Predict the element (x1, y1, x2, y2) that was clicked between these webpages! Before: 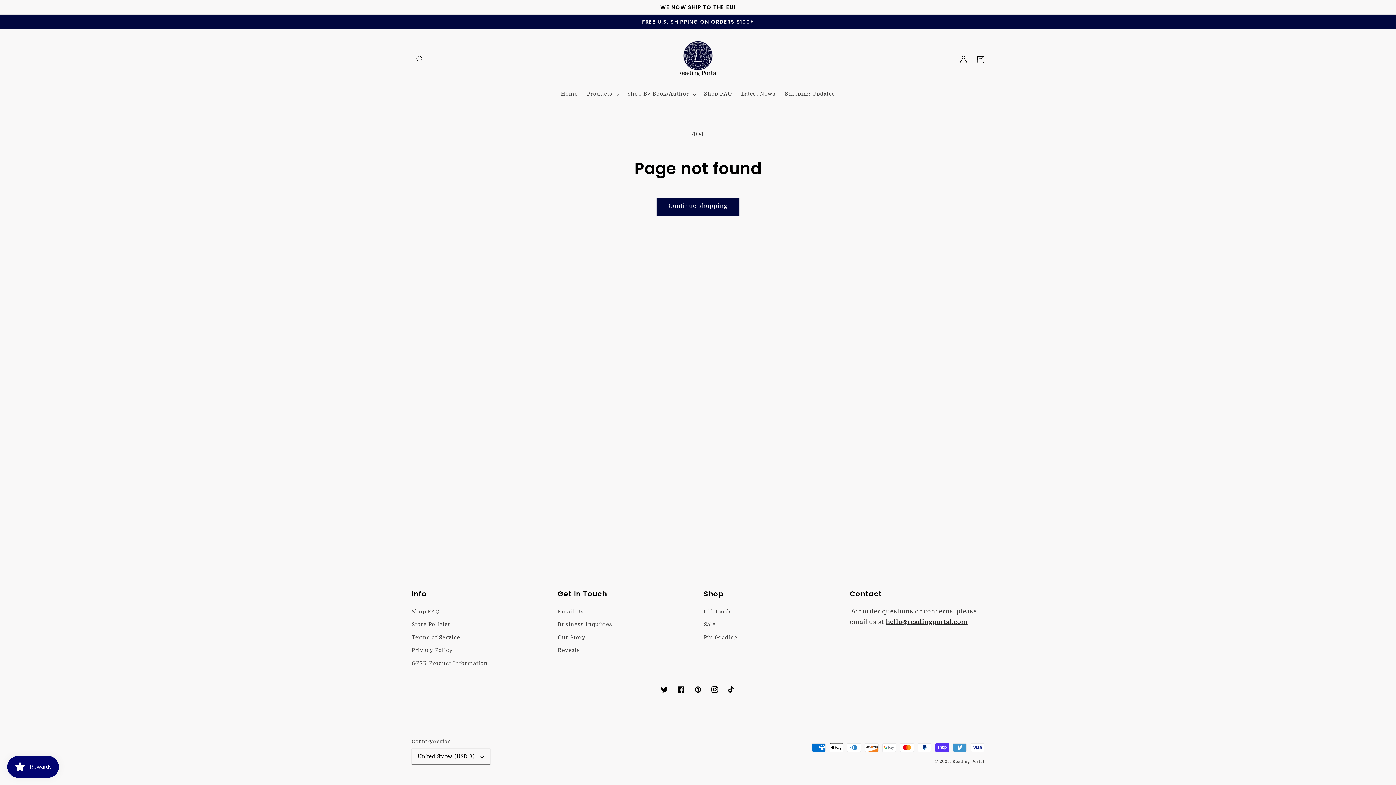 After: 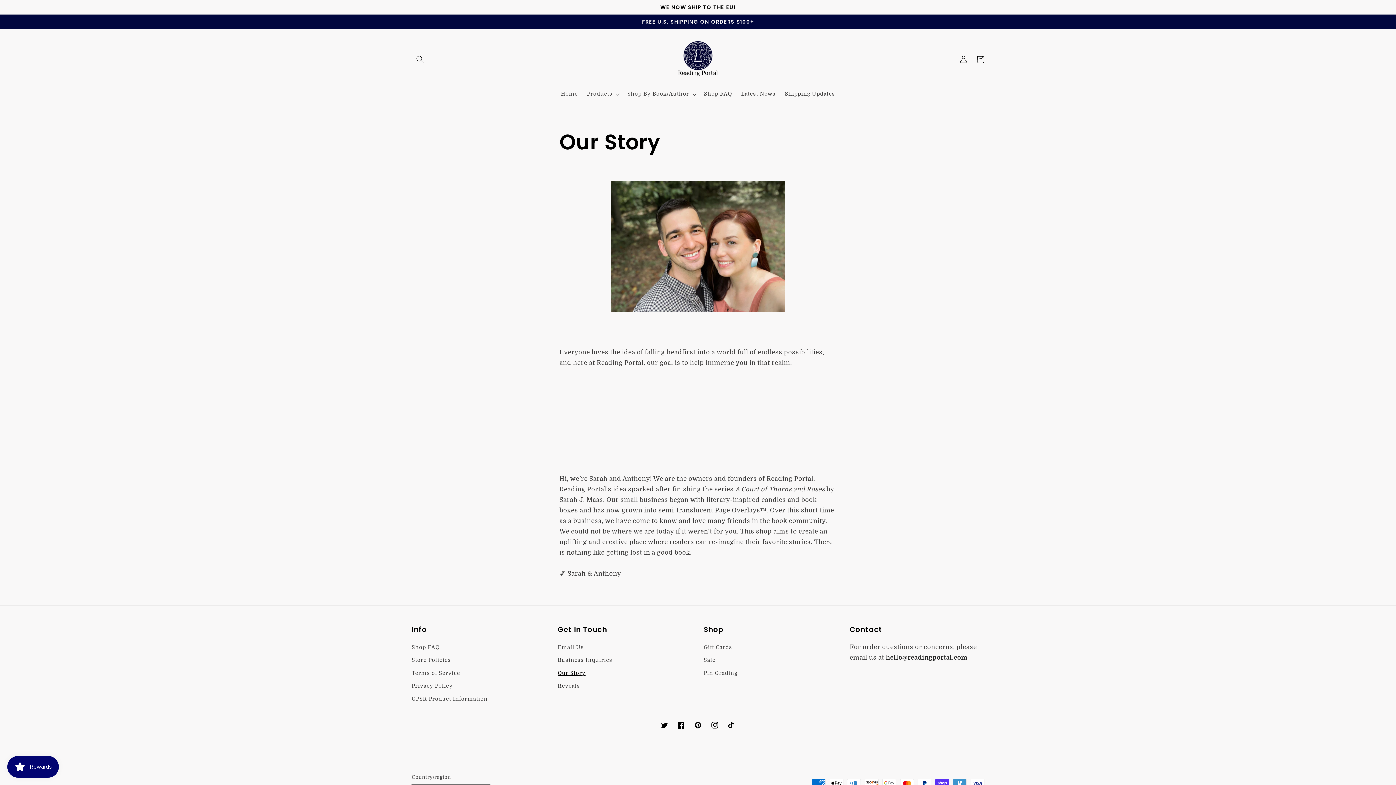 Action: bbox: (557, 631, 585, 644) label: Our Story